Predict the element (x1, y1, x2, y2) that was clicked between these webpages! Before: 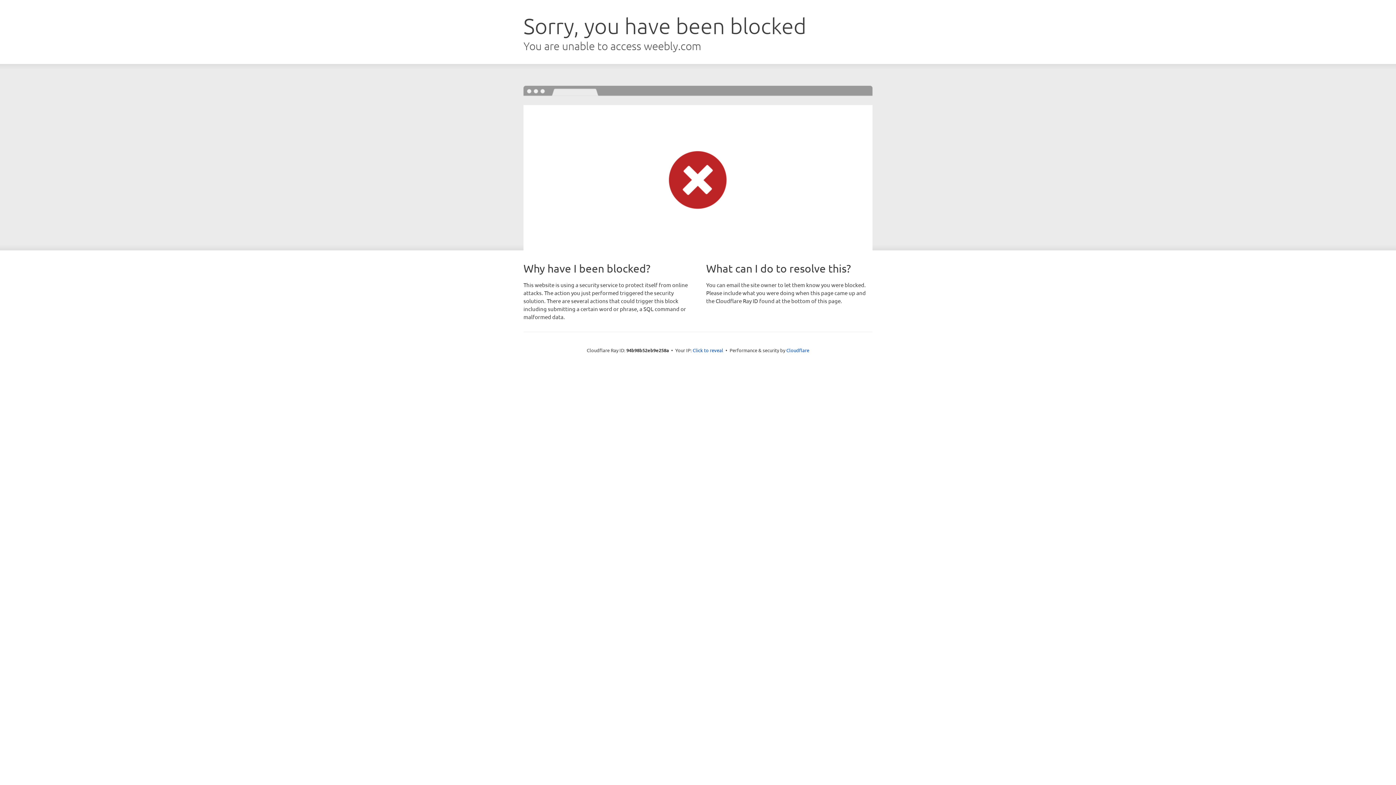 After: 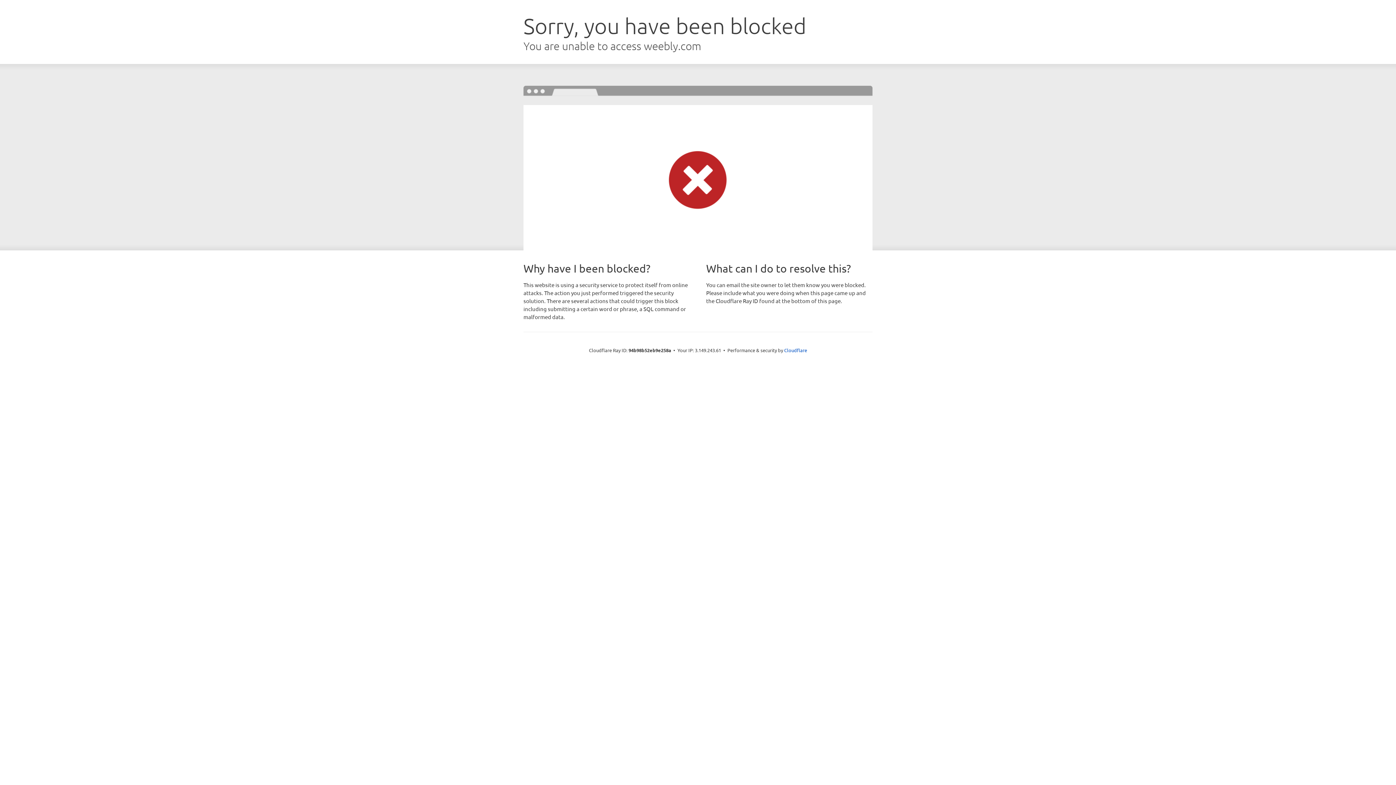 Action: bbox: (692, 346, 723, 353) label: Click to reveal